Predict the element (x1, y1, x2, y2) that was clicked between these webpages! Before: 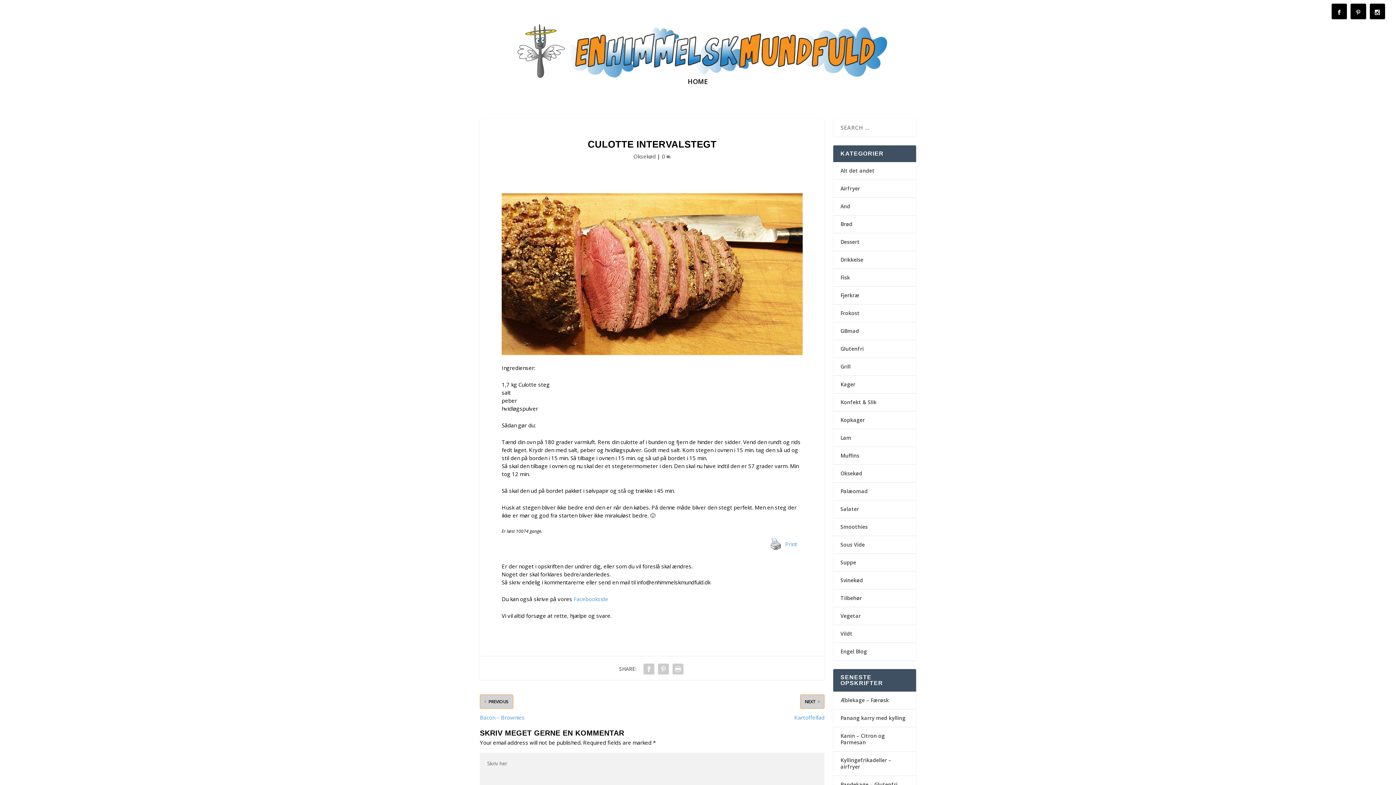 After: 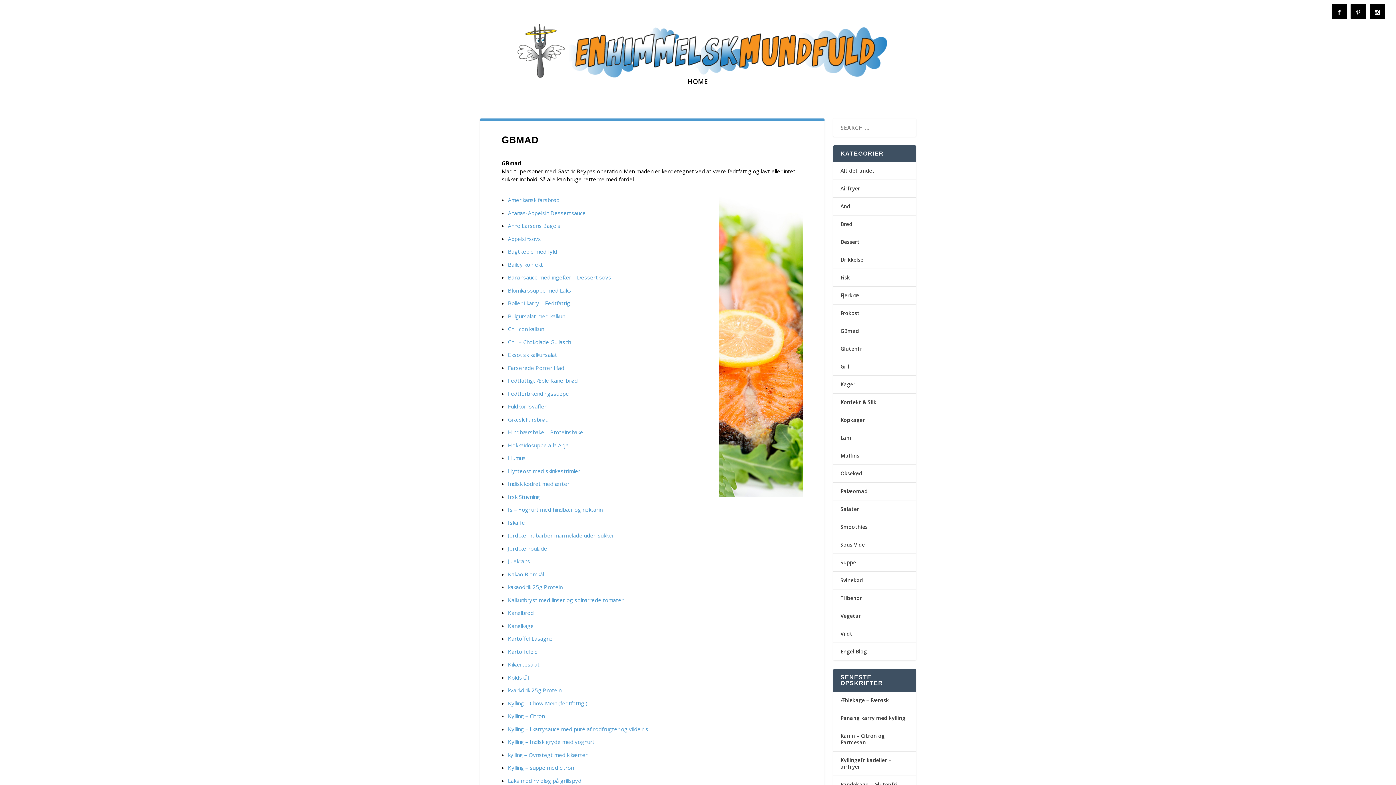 Action: bbox: (840, 327, 859, 334) label: GBmad